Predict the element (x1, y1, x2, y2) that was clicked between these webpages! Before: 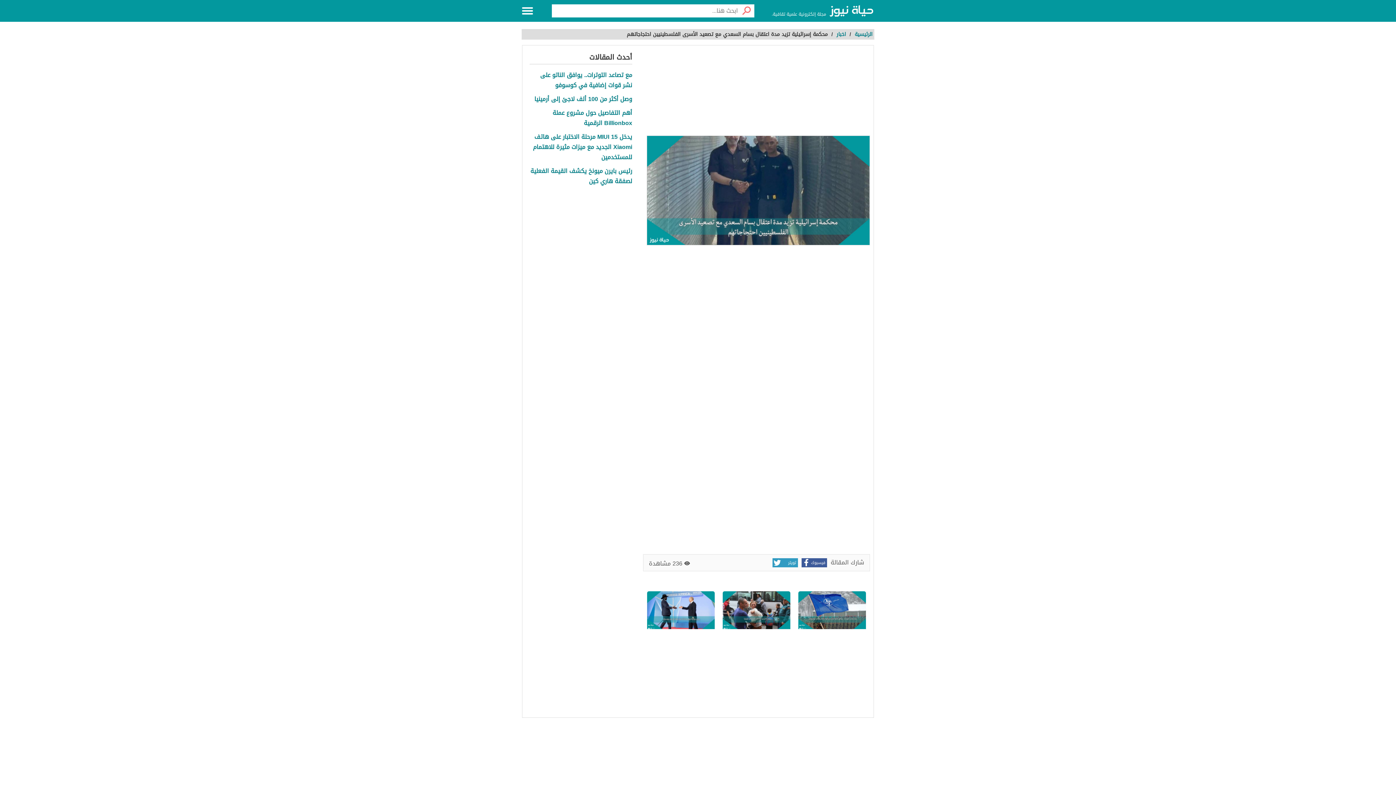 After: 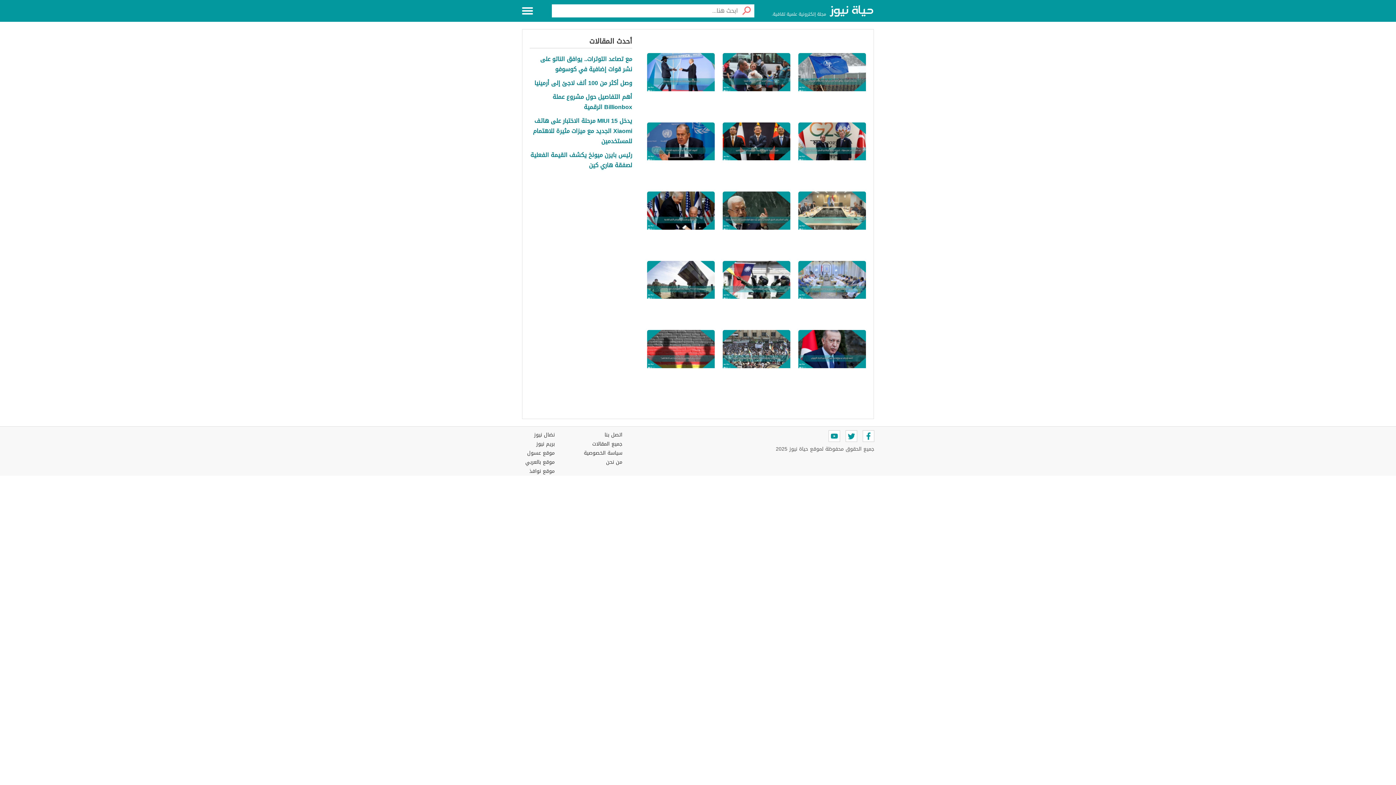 Action: bbox: (836, 29, 846, 39) label: اخبار